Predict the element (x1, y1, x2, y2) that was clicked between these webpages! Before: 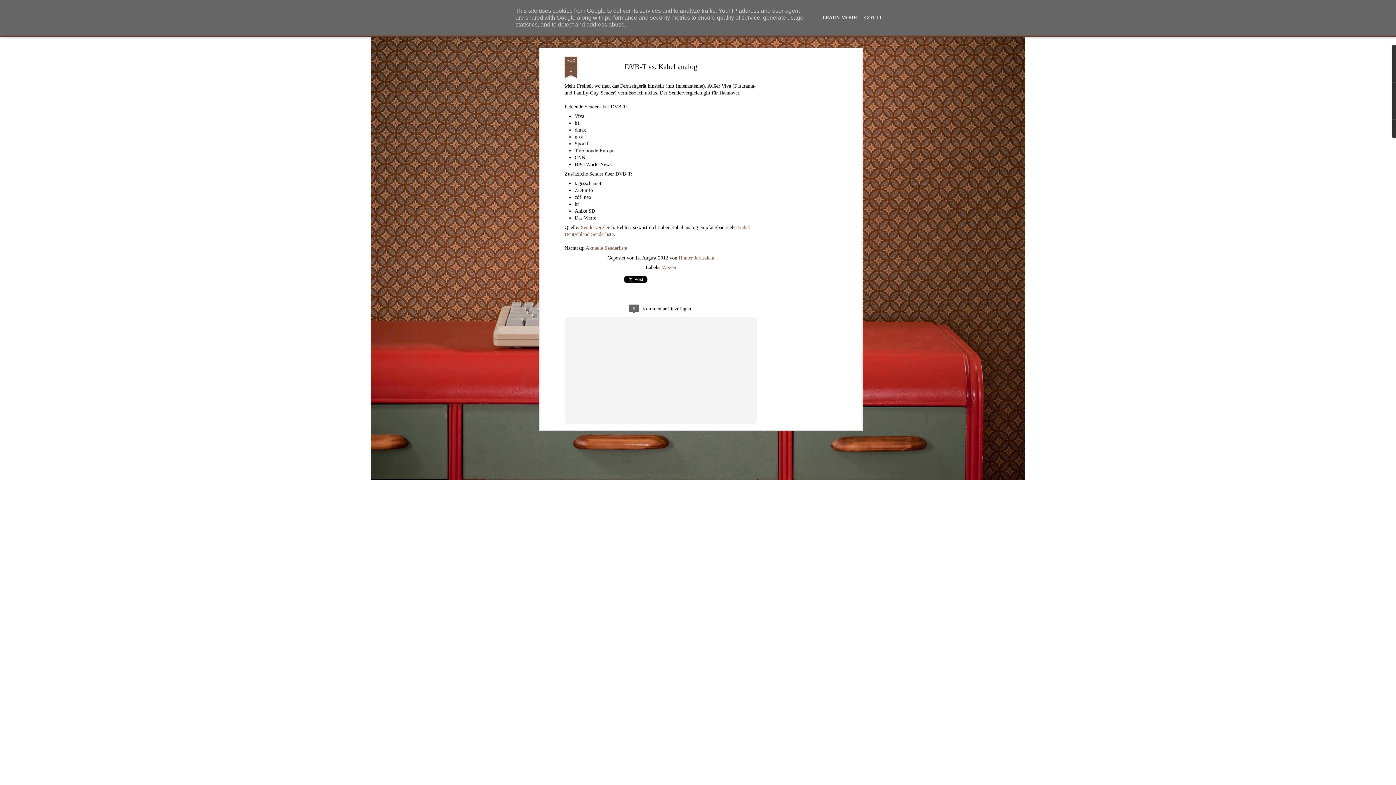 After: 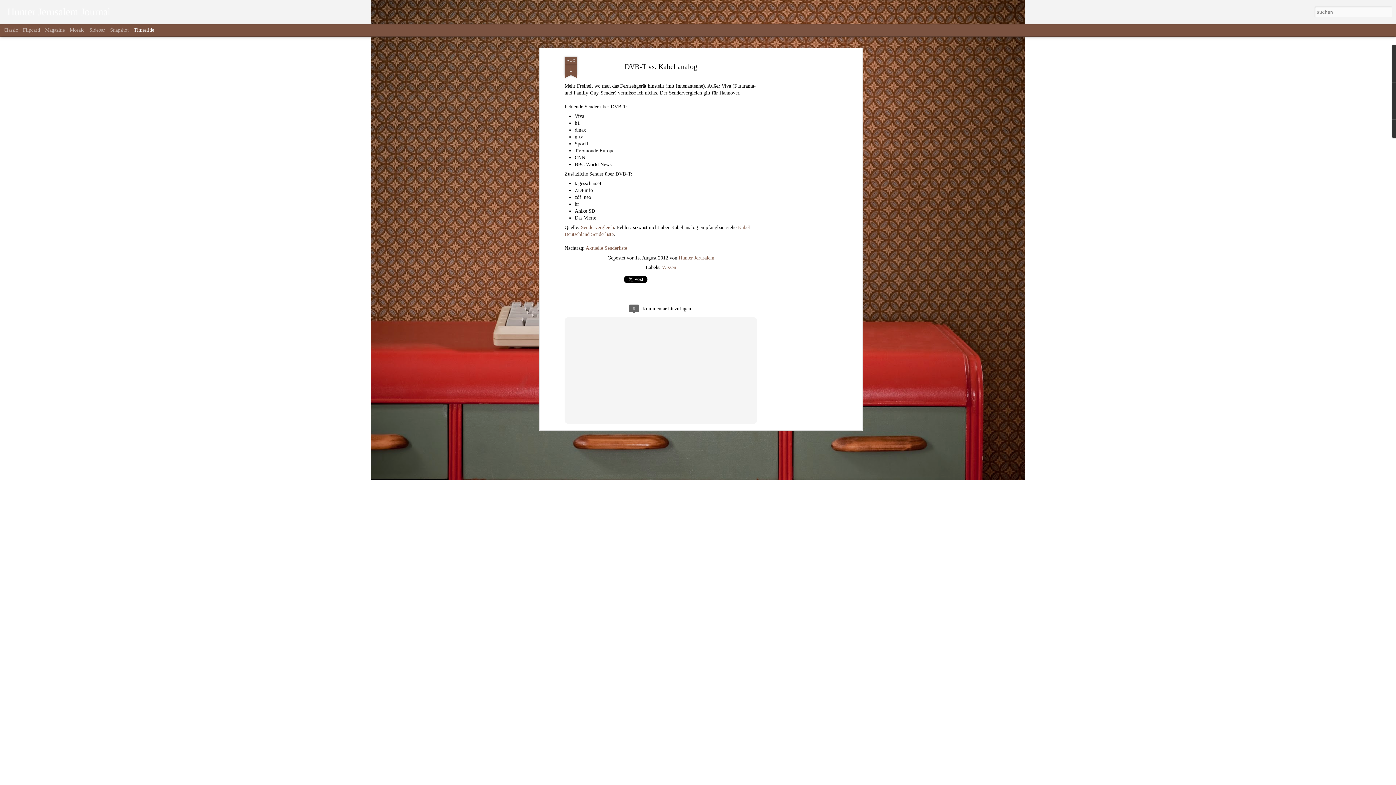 Action: label: GOT IT bbox: (862, 14, 884, 20)